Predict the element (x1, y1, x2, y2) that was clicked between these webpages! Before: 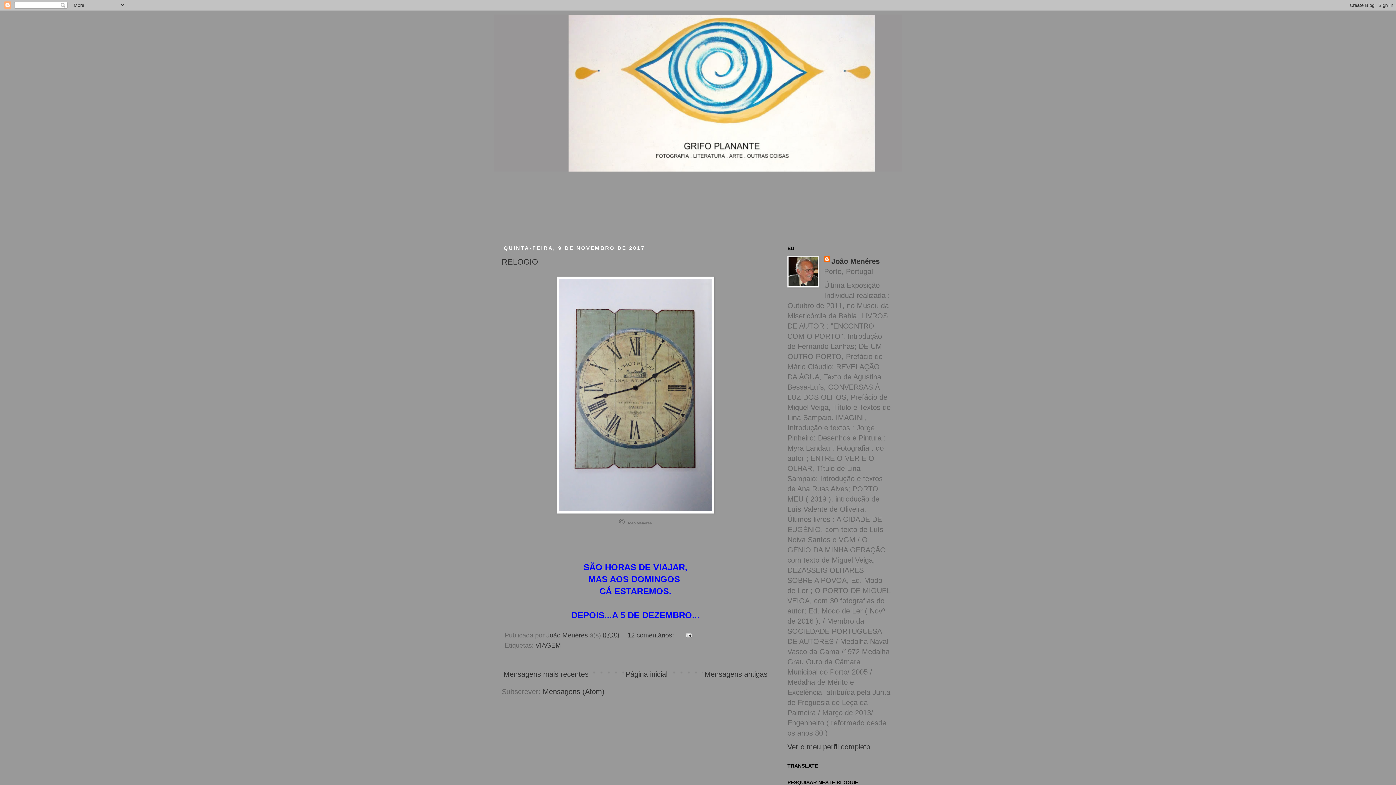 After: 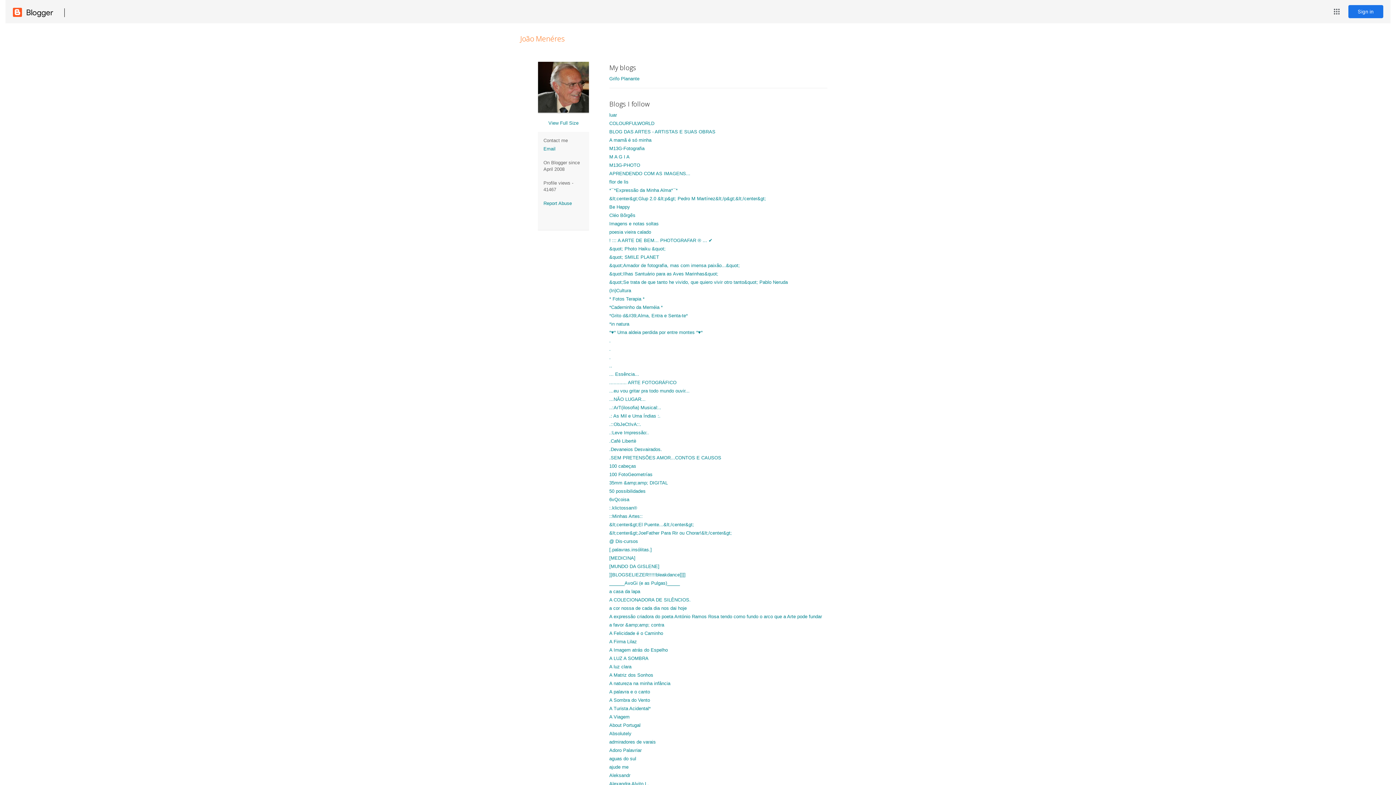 Action: bbox: (546, 631, 589, 639) label: João Menéres 